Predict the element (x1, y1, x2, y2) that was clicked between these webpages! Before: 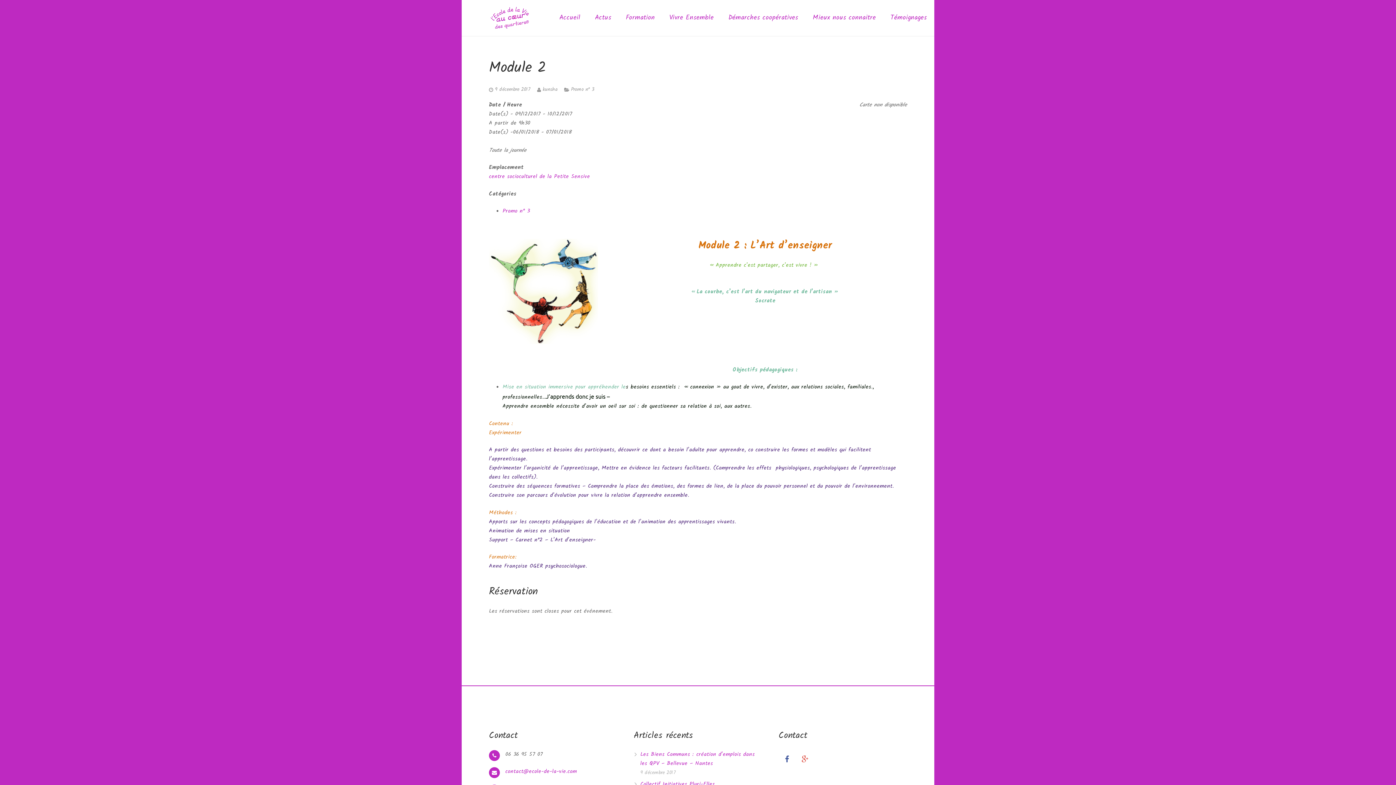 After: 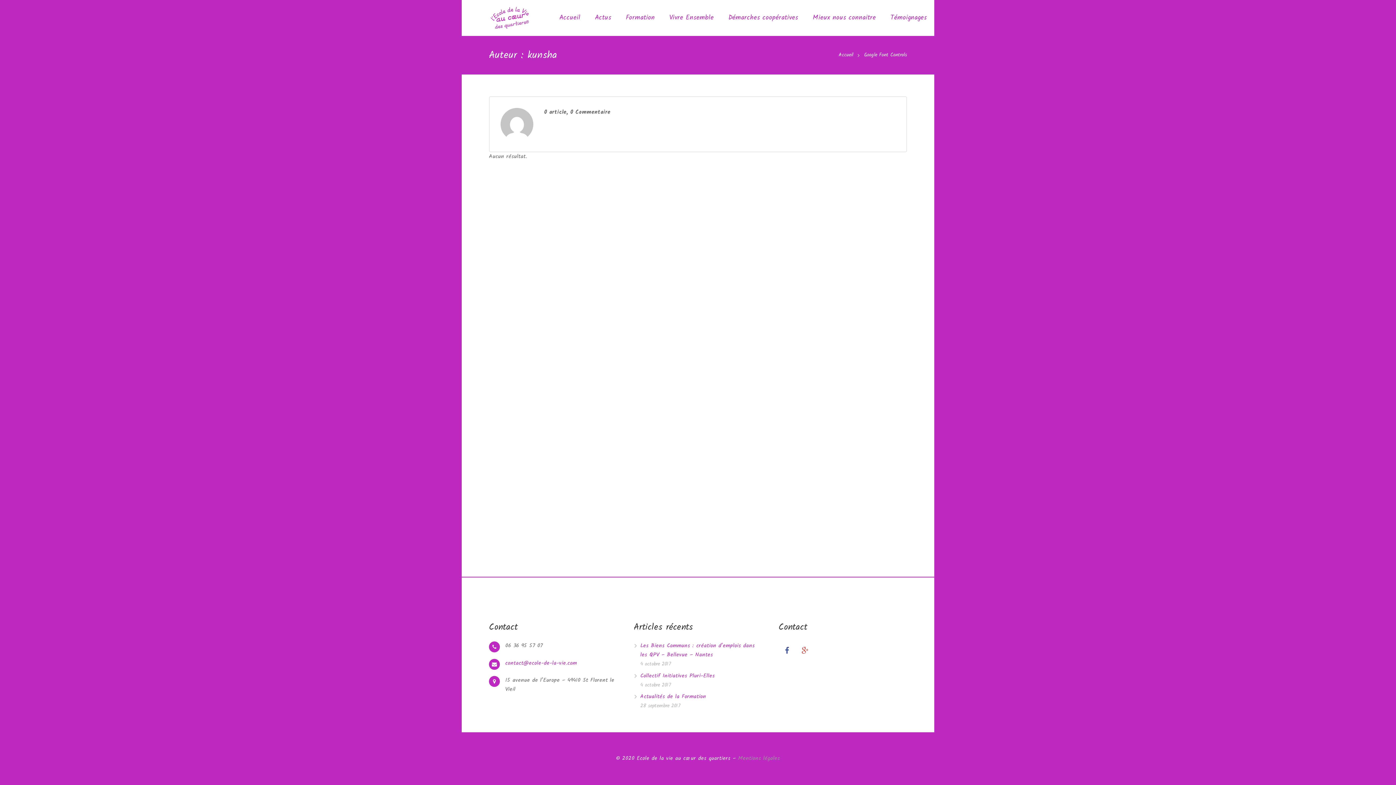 Action: label: kunsha bbox: (542, 85, 557, 93)